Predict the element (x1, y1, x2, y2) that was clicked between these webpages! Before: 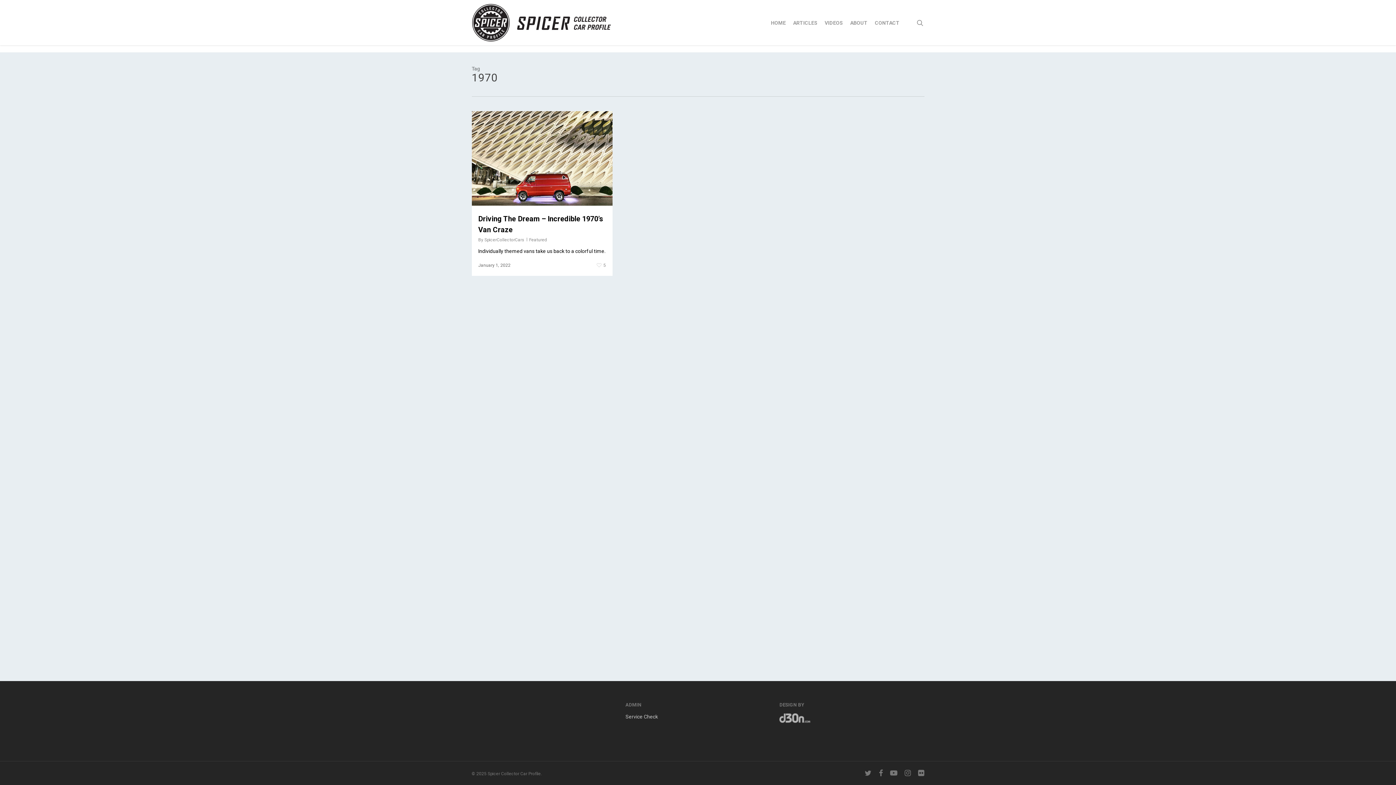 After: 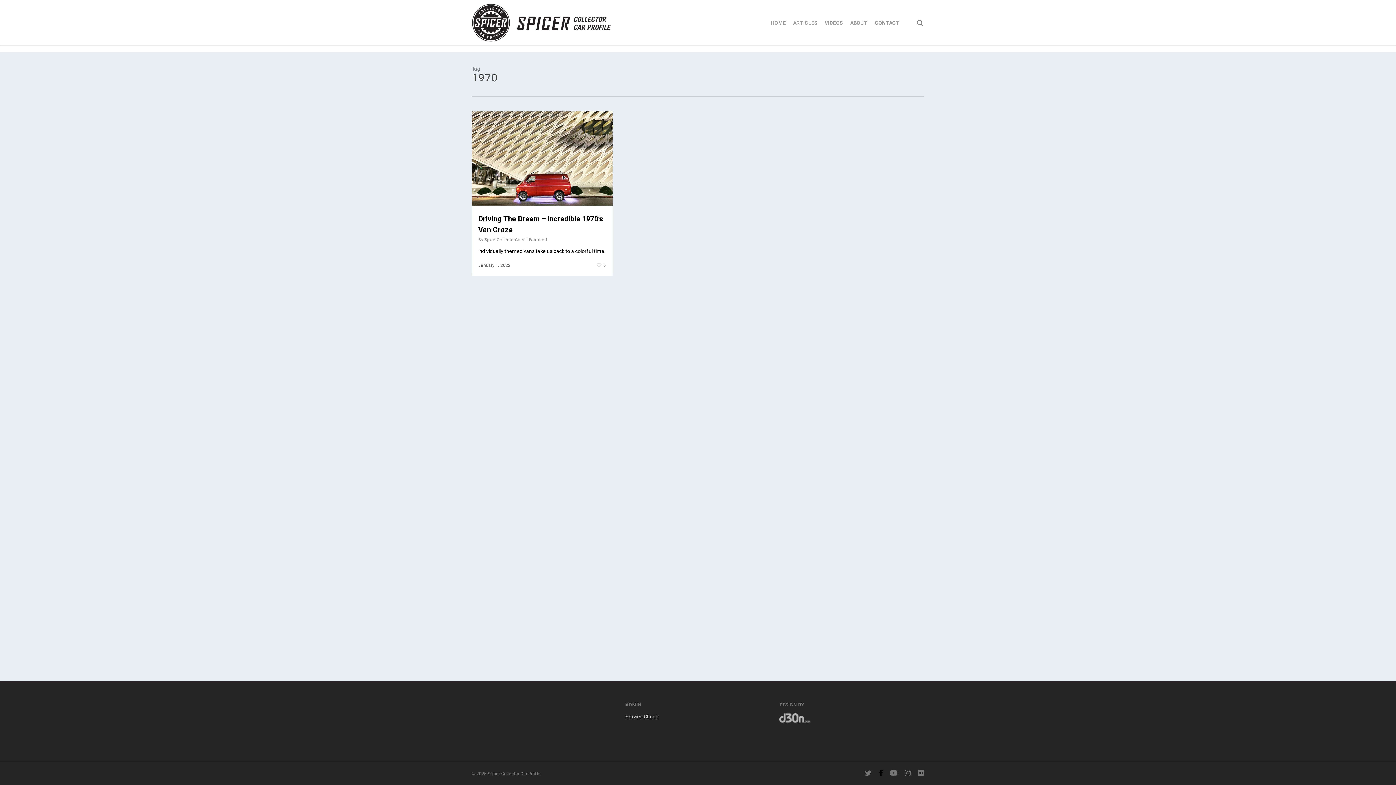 Action: label: facebook bbox: (879, 769, 883, 777)